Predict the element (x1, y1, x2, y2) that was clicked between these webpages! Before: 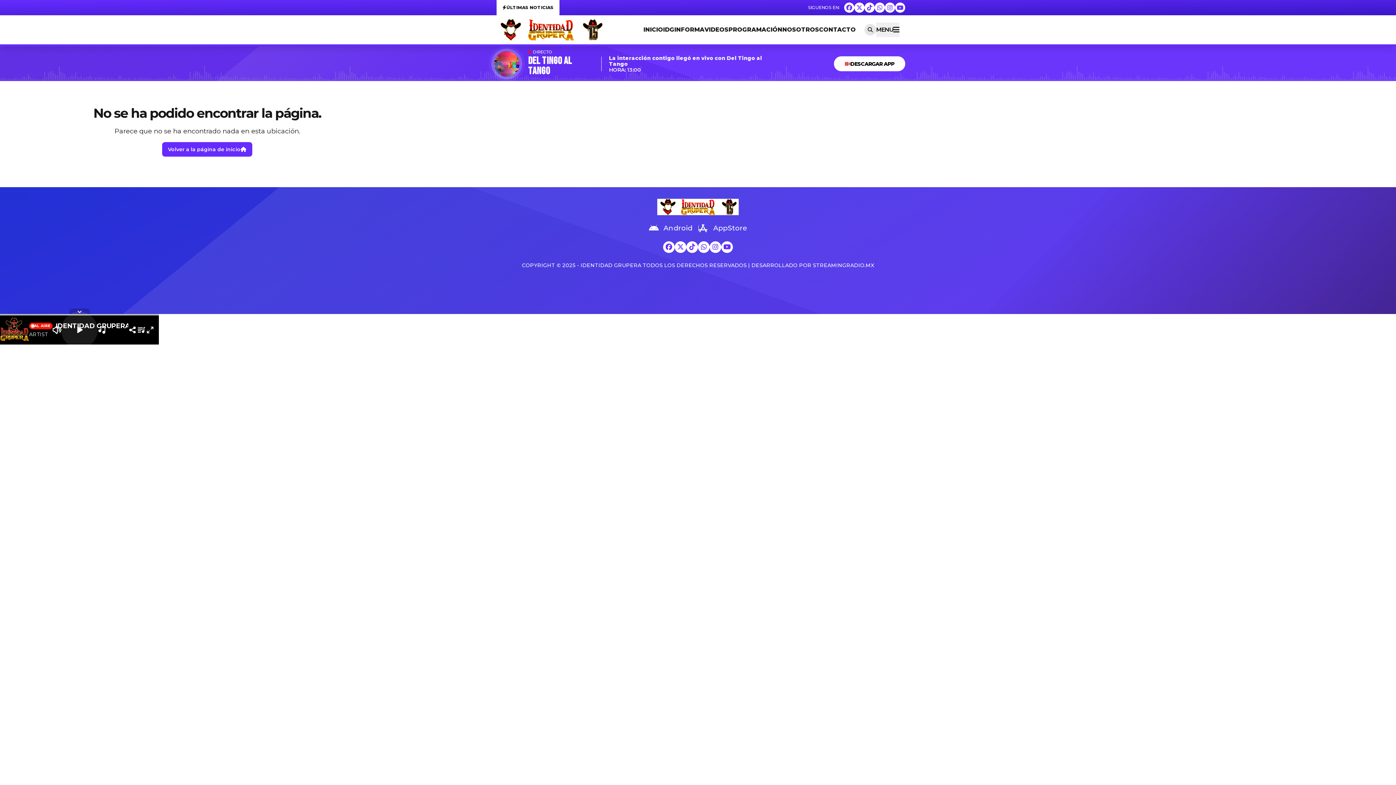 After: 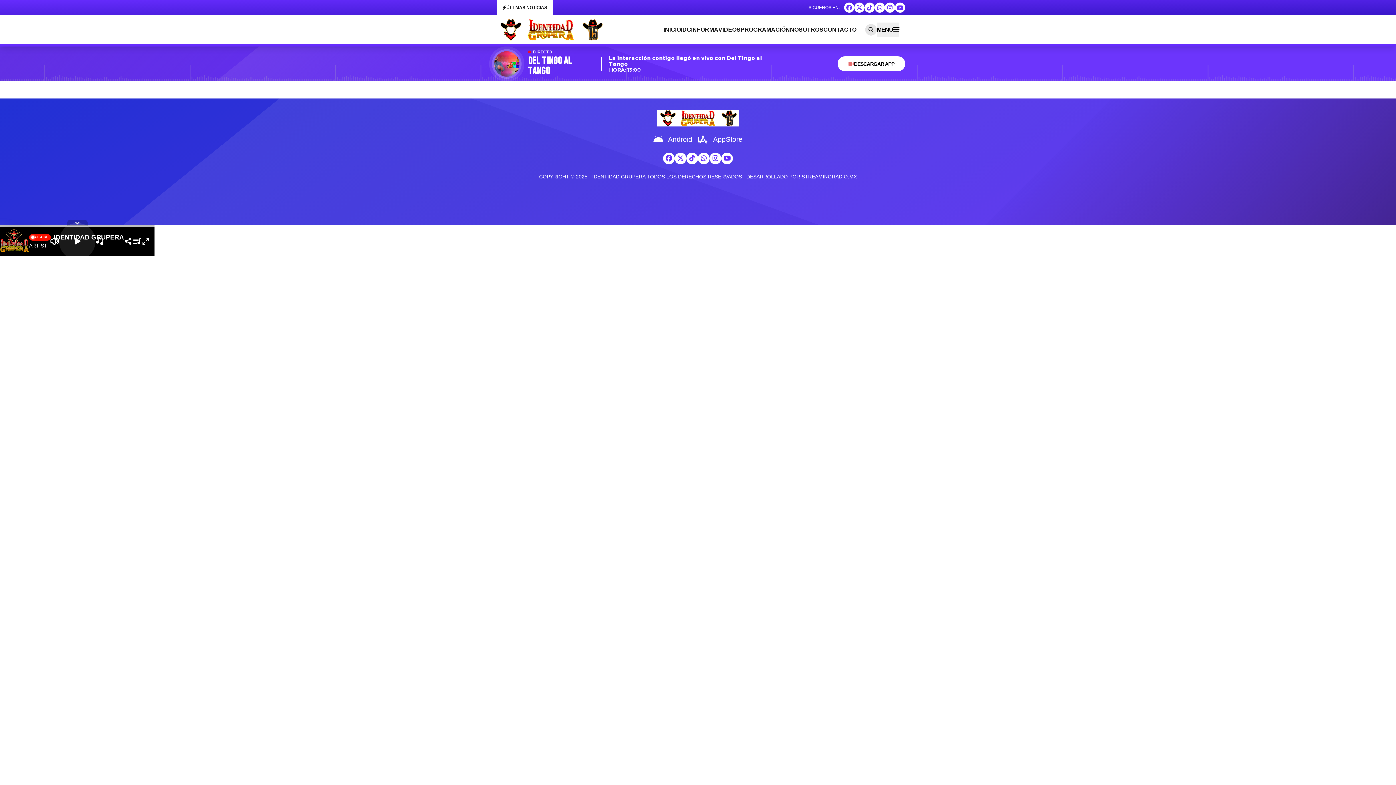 Action: bbox: (643, 21, 663, 38) label: INICIO